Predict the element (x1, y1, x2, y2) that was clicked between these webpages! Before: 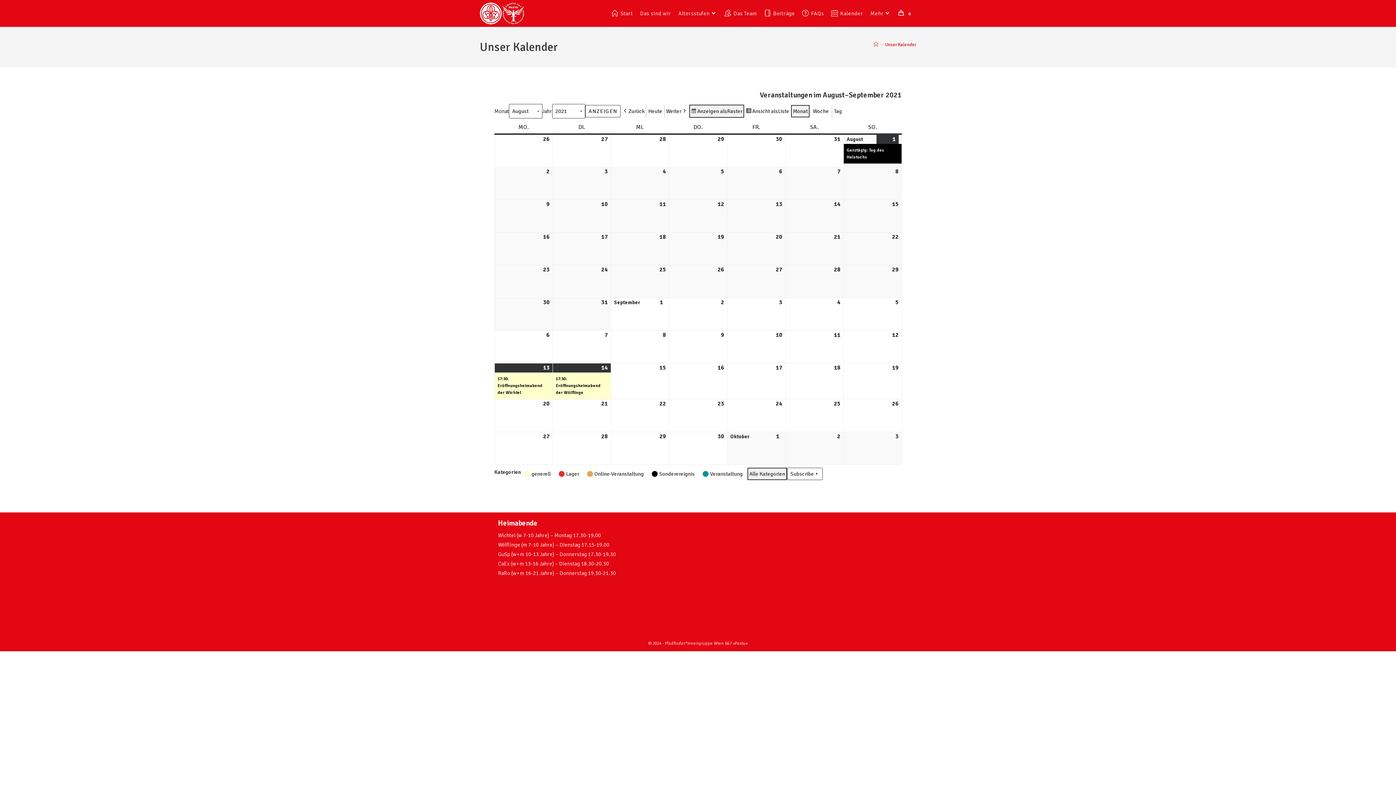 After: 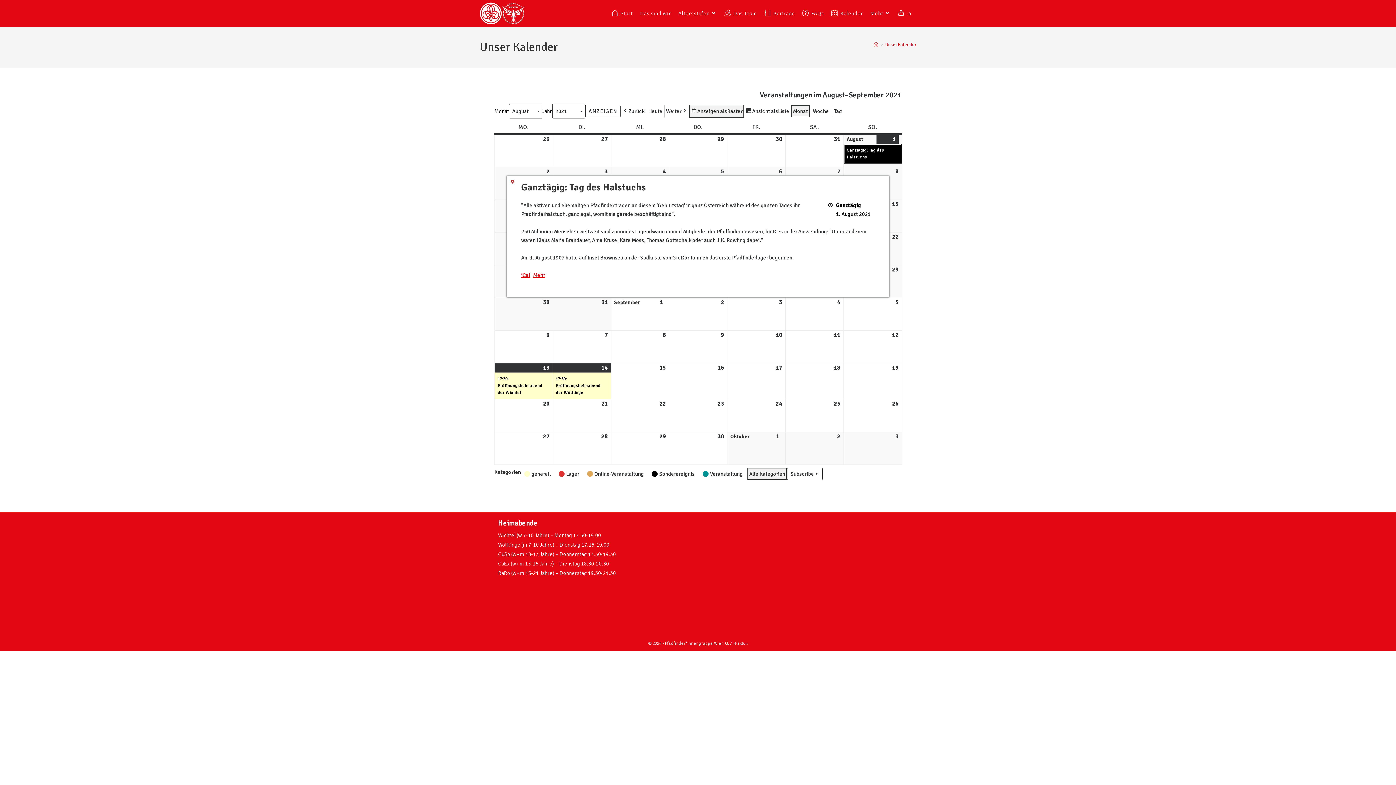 Action: label: Ganztägig: Tag des Halstuchs bbox: (844, 144, 901, 163)